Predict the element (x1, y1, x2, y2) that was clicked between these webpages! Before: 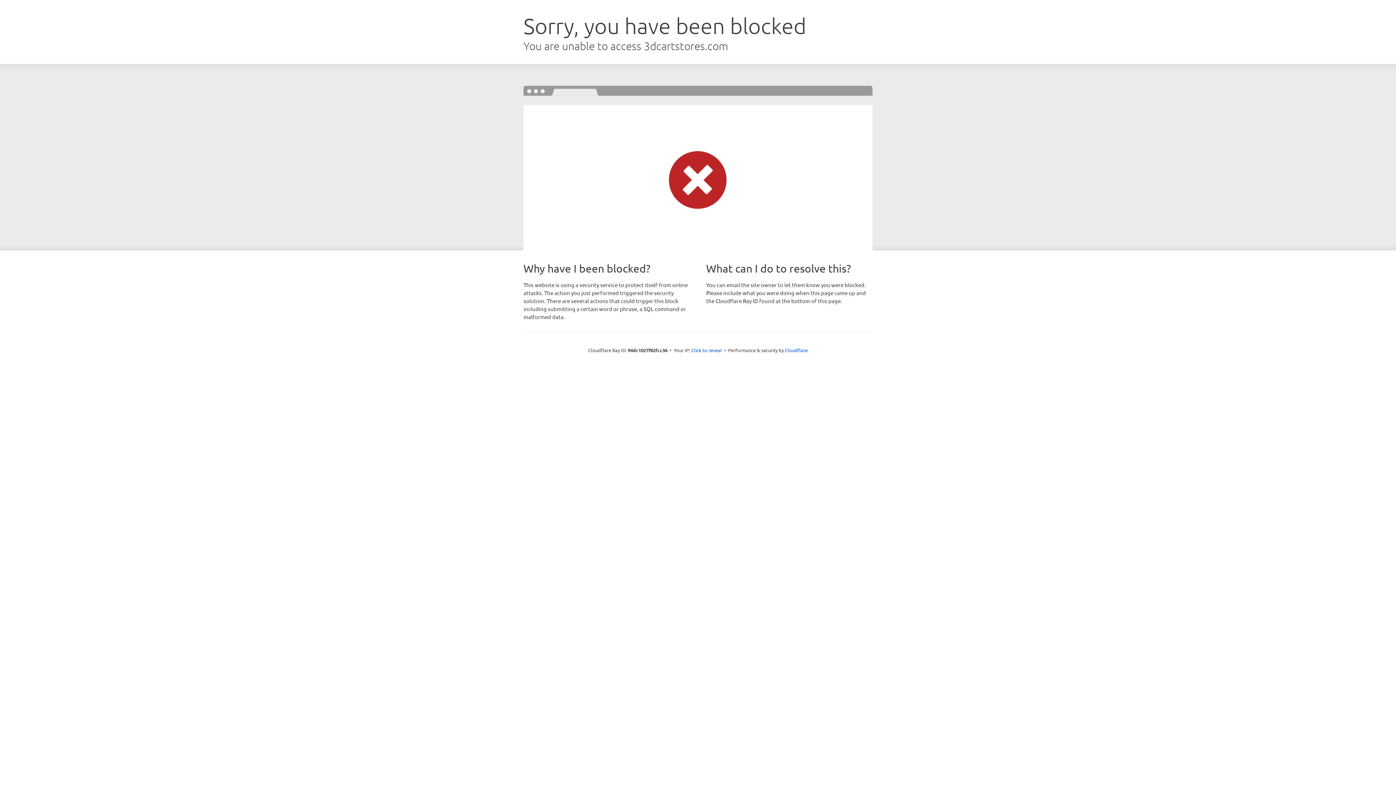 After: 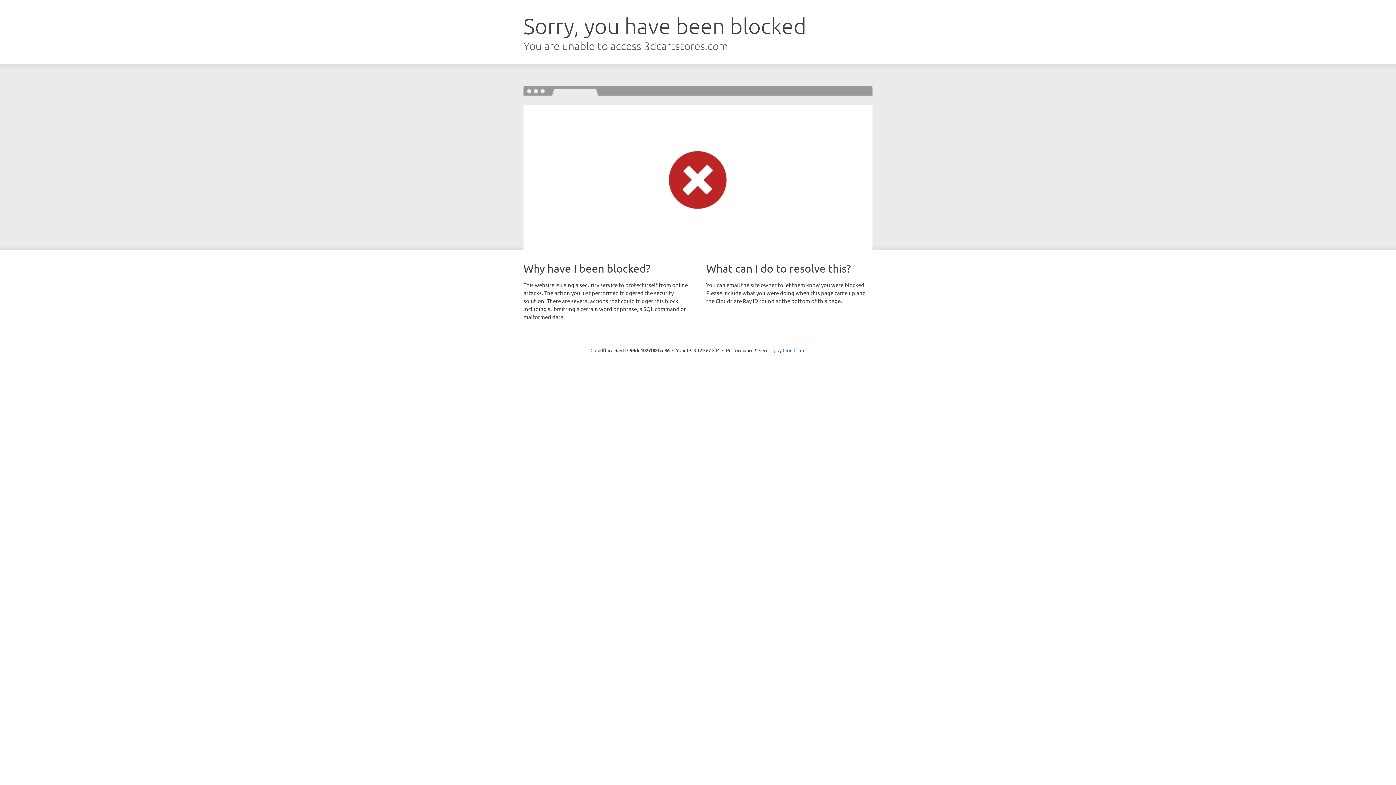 Action: bbox: (691, 346, 722, 353) label: Click to reveal